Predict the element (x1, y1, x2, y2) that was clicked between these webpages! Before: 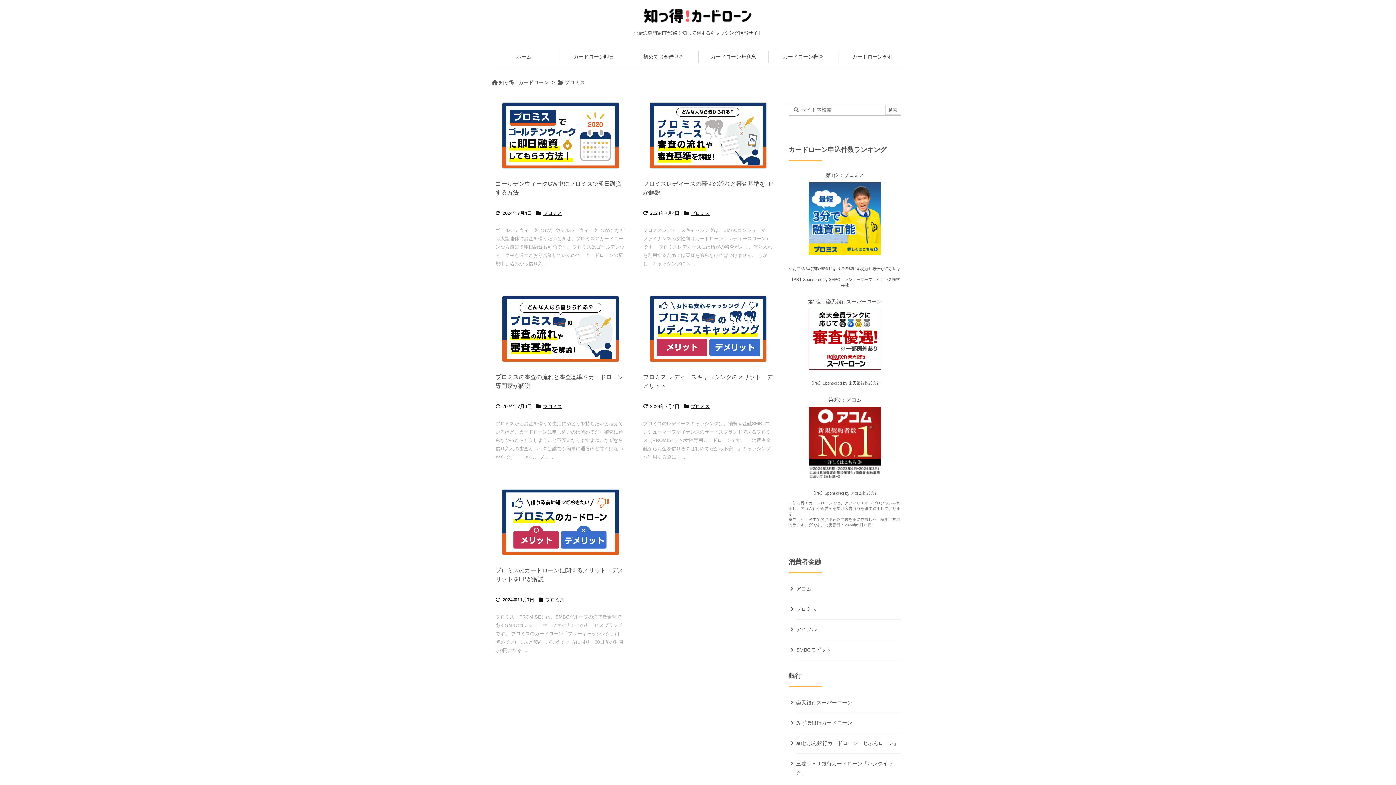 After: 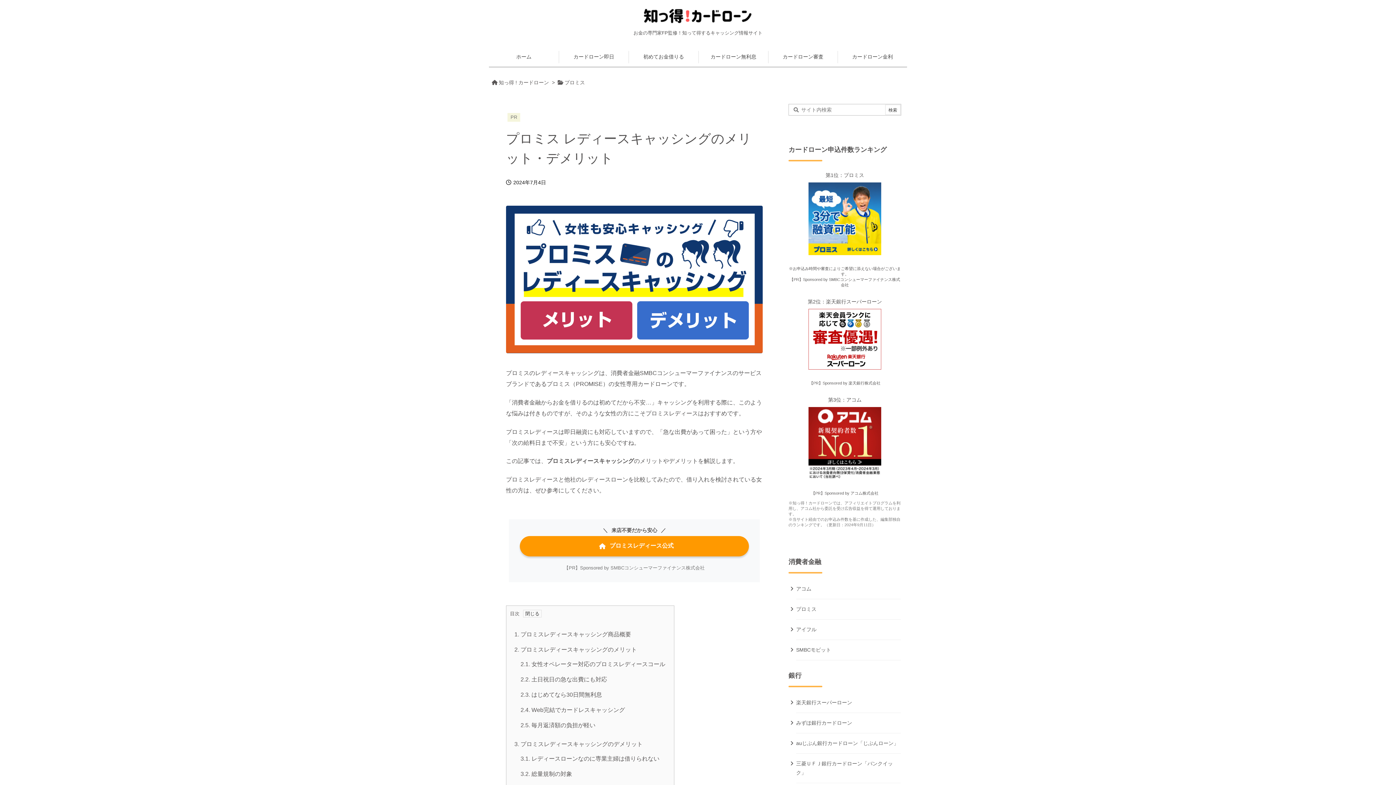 Action: bbox: (643, 296, 773, 362) label: プロミス レディースキャッシングのメリット・デメリット